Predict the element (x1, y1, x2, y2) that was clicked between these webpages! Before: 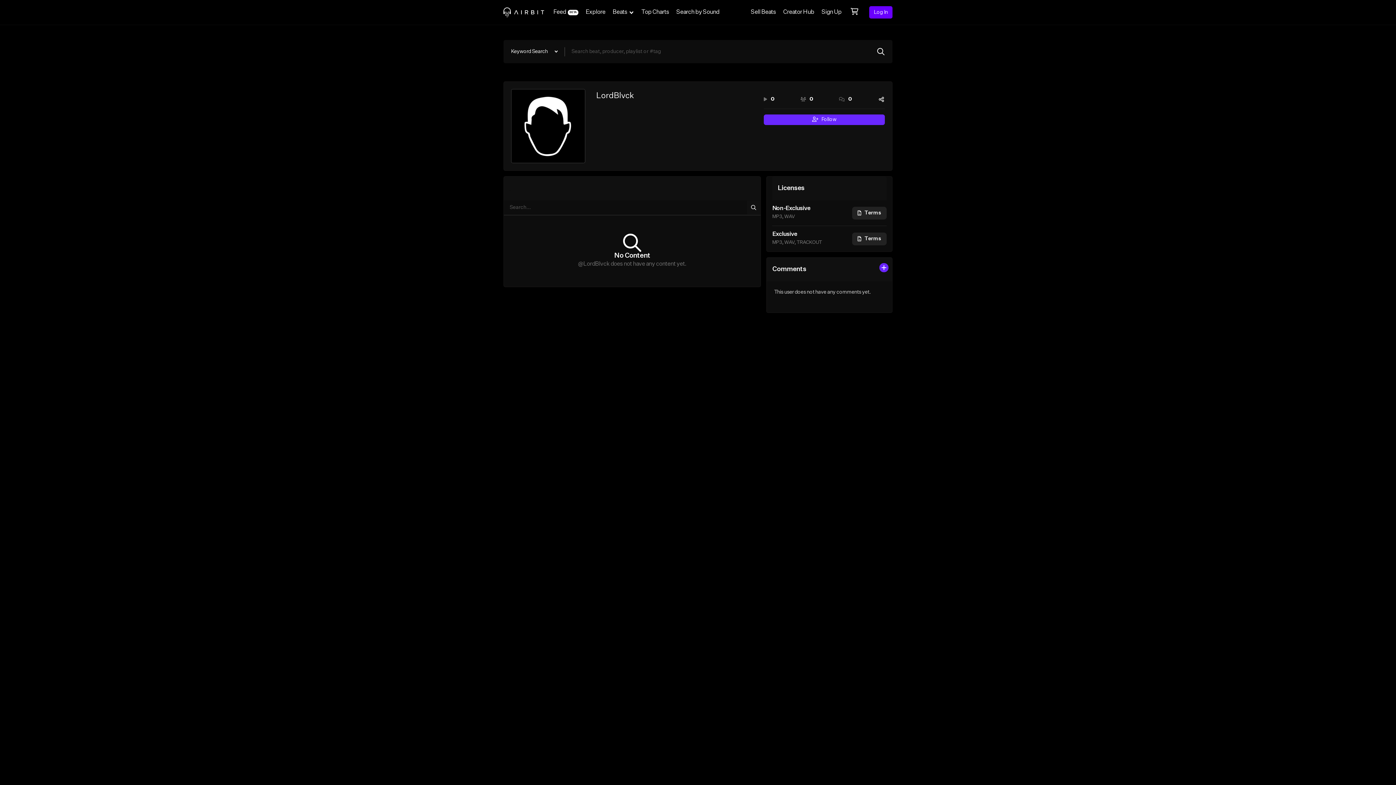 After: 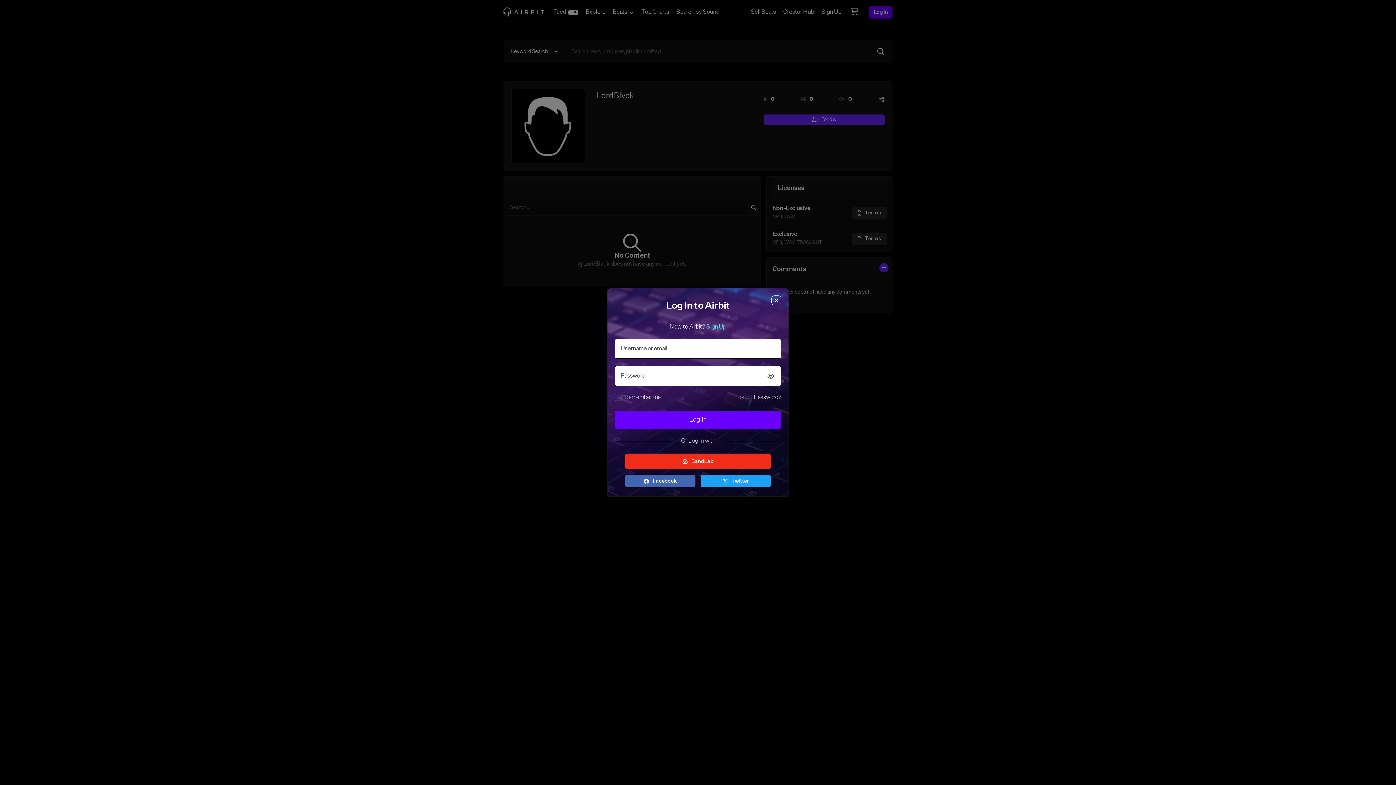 Action: bbox: (764, 114, 885, 125) label:  Follow